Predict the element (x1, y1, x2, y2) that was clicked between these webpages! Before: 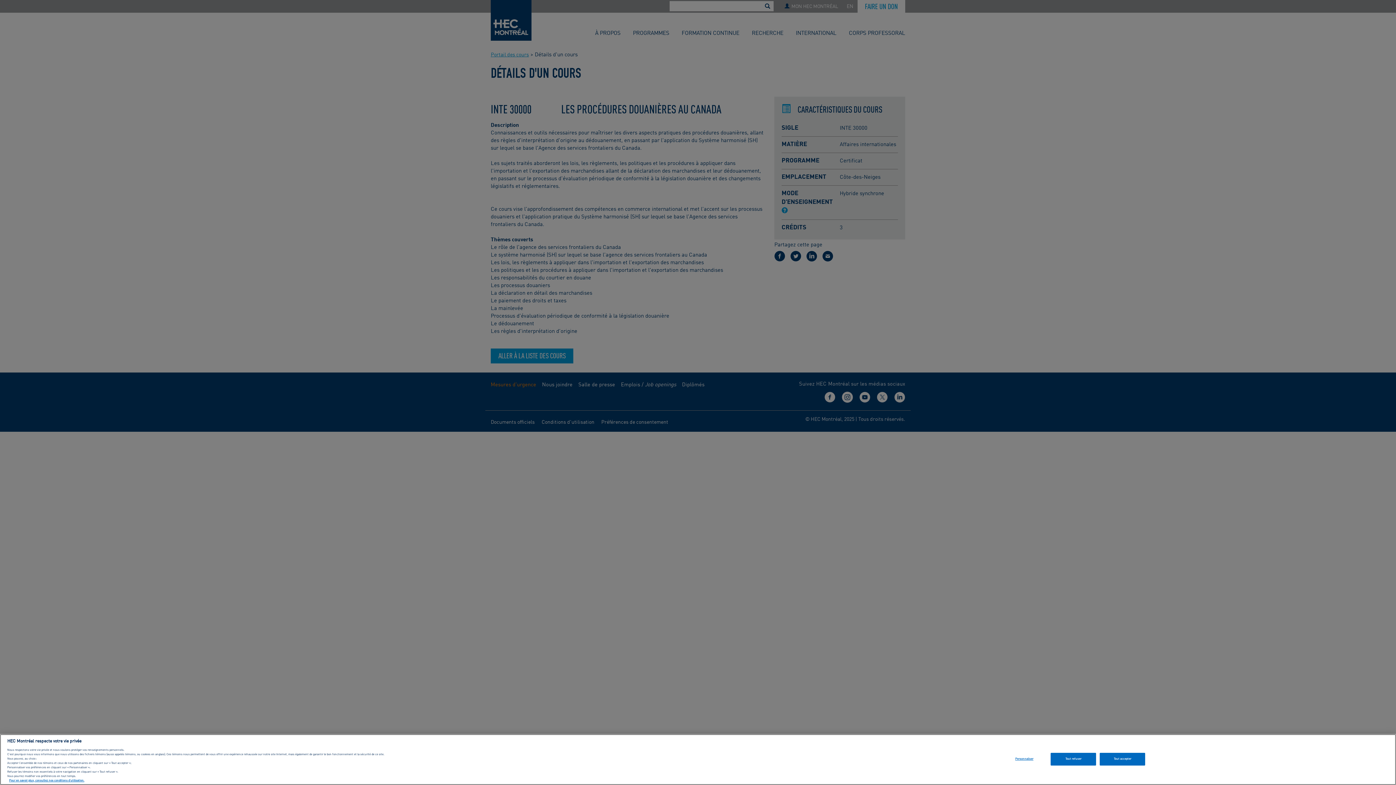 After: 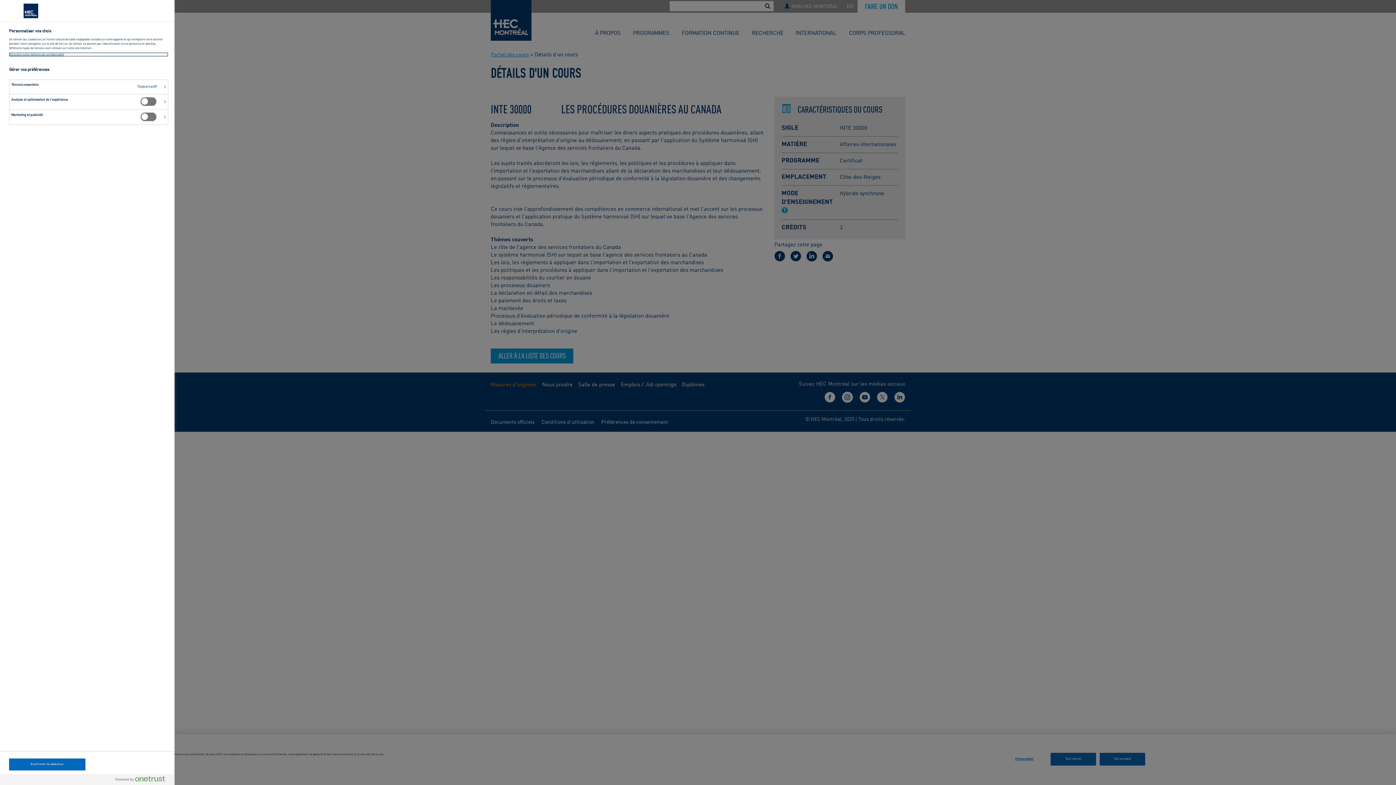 Action: label: Personnaliser bbox: (1001, 764, 1047, 776)